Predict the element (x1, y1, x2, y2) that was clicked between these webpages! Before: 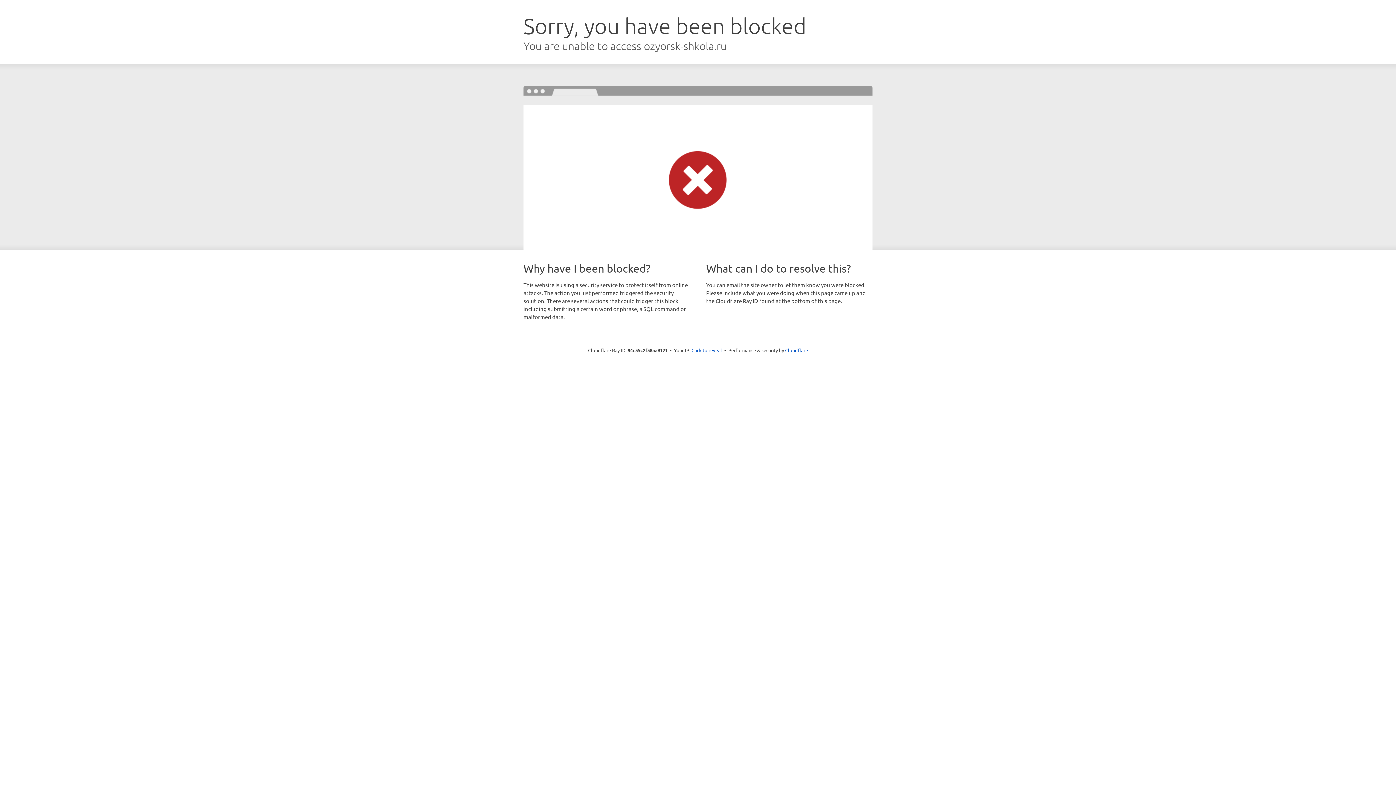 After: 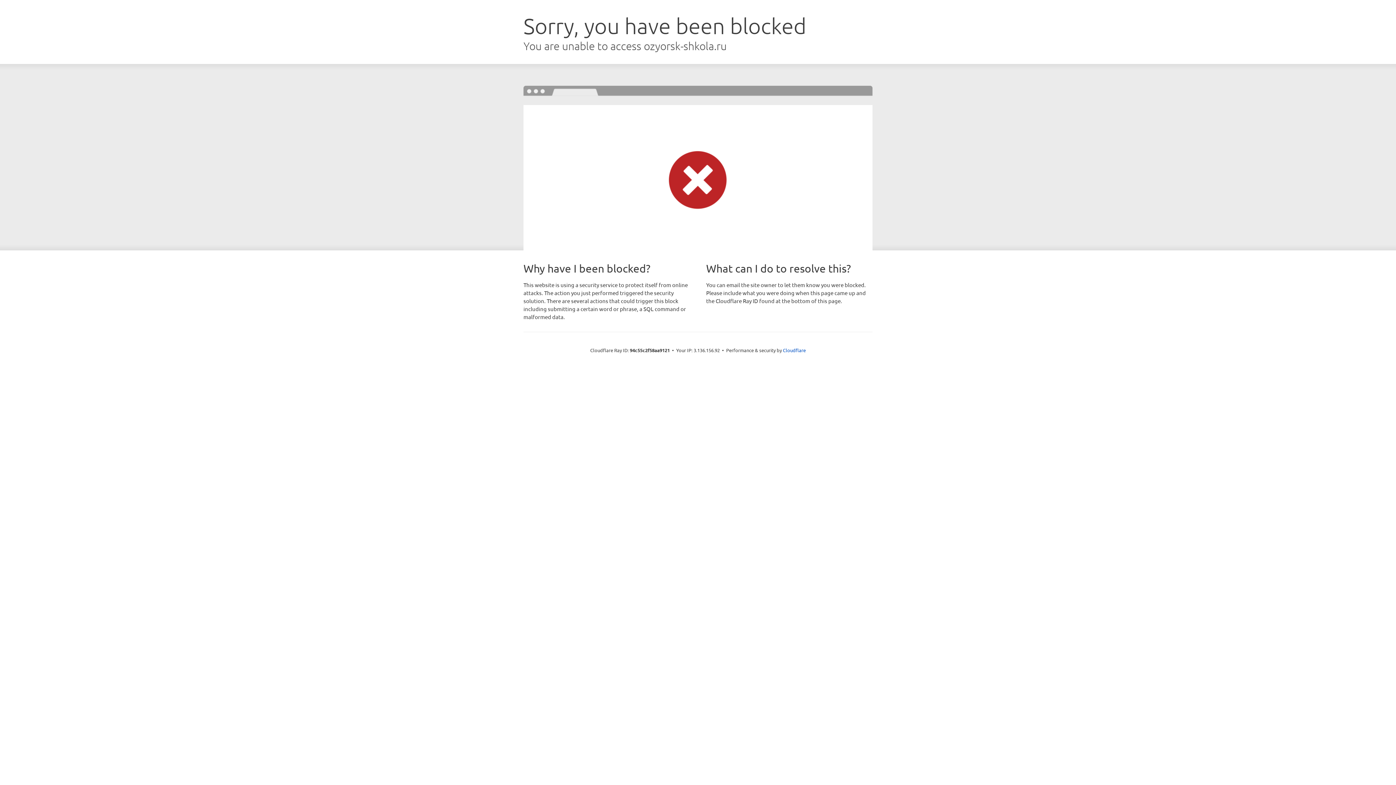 Action: bbox: (691, 346, 722, 353) label: Click to reveal